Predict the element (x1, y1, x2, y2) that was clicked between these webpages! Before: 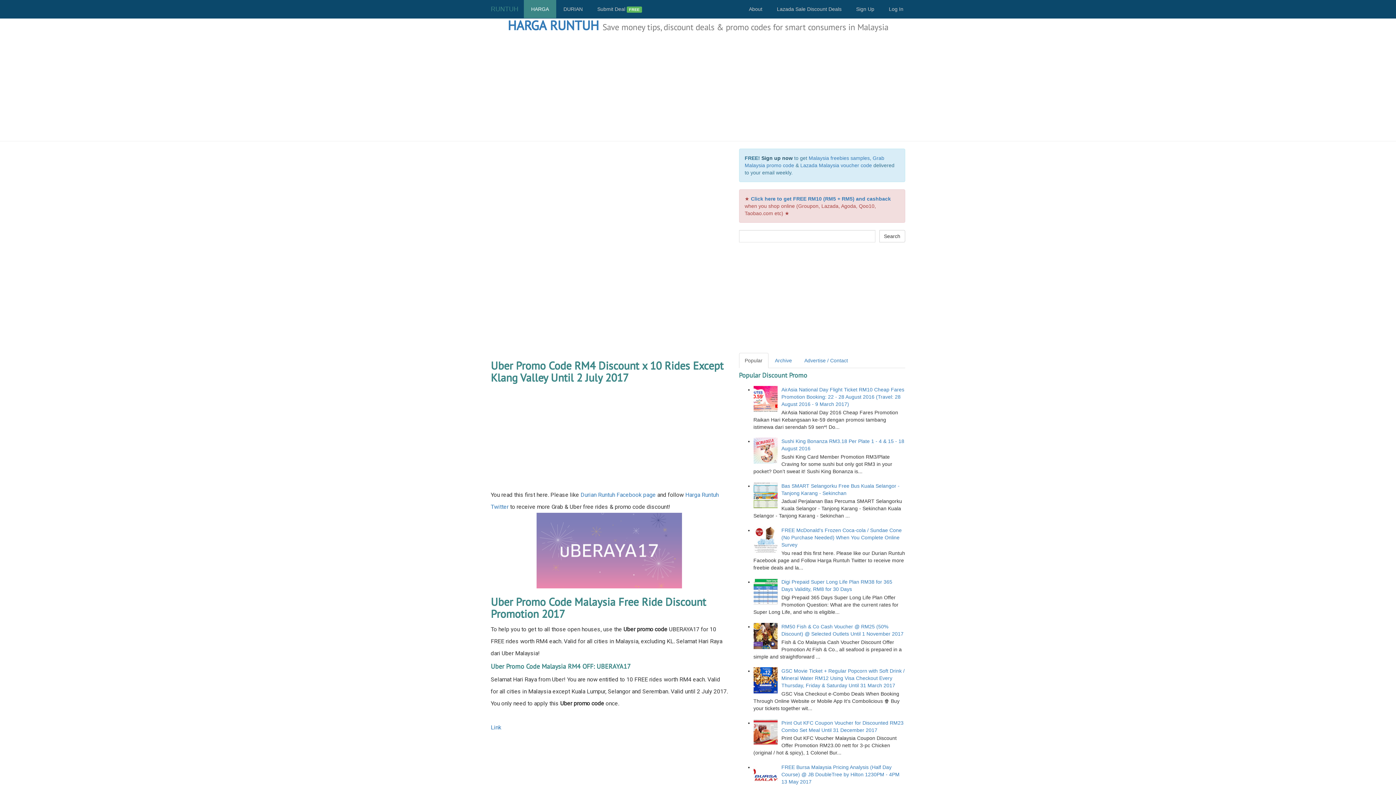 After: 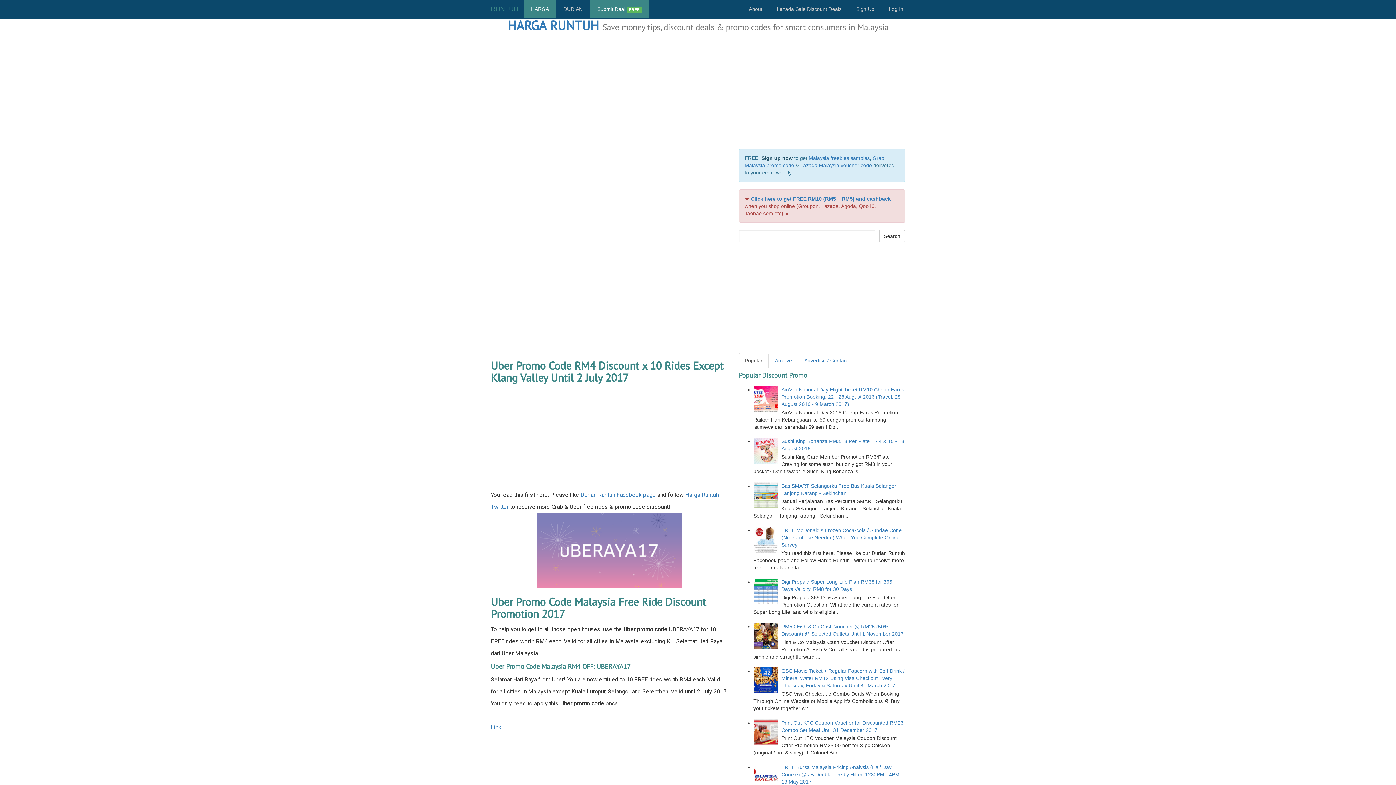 Action: label: Submit Deal FREE bbox: (590, 0, 649, 18)